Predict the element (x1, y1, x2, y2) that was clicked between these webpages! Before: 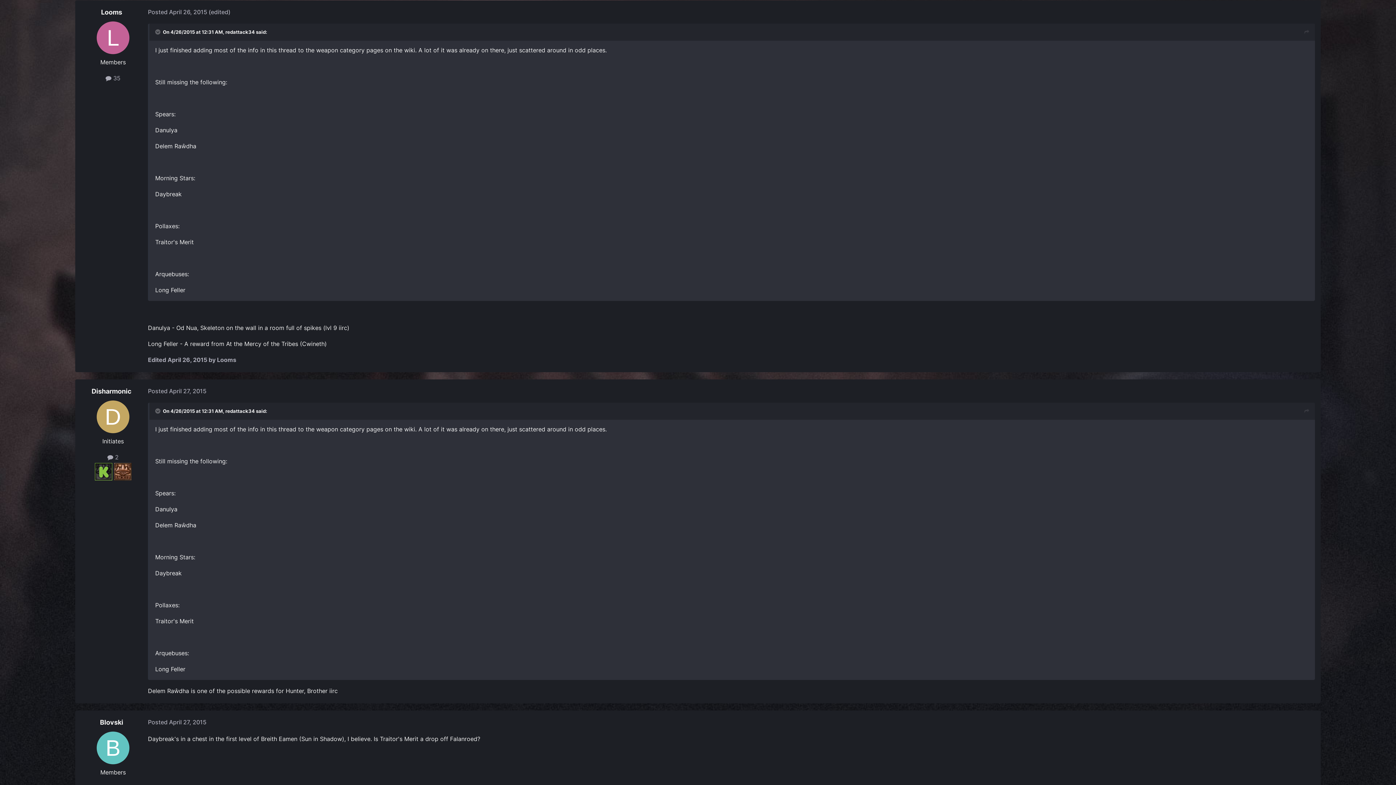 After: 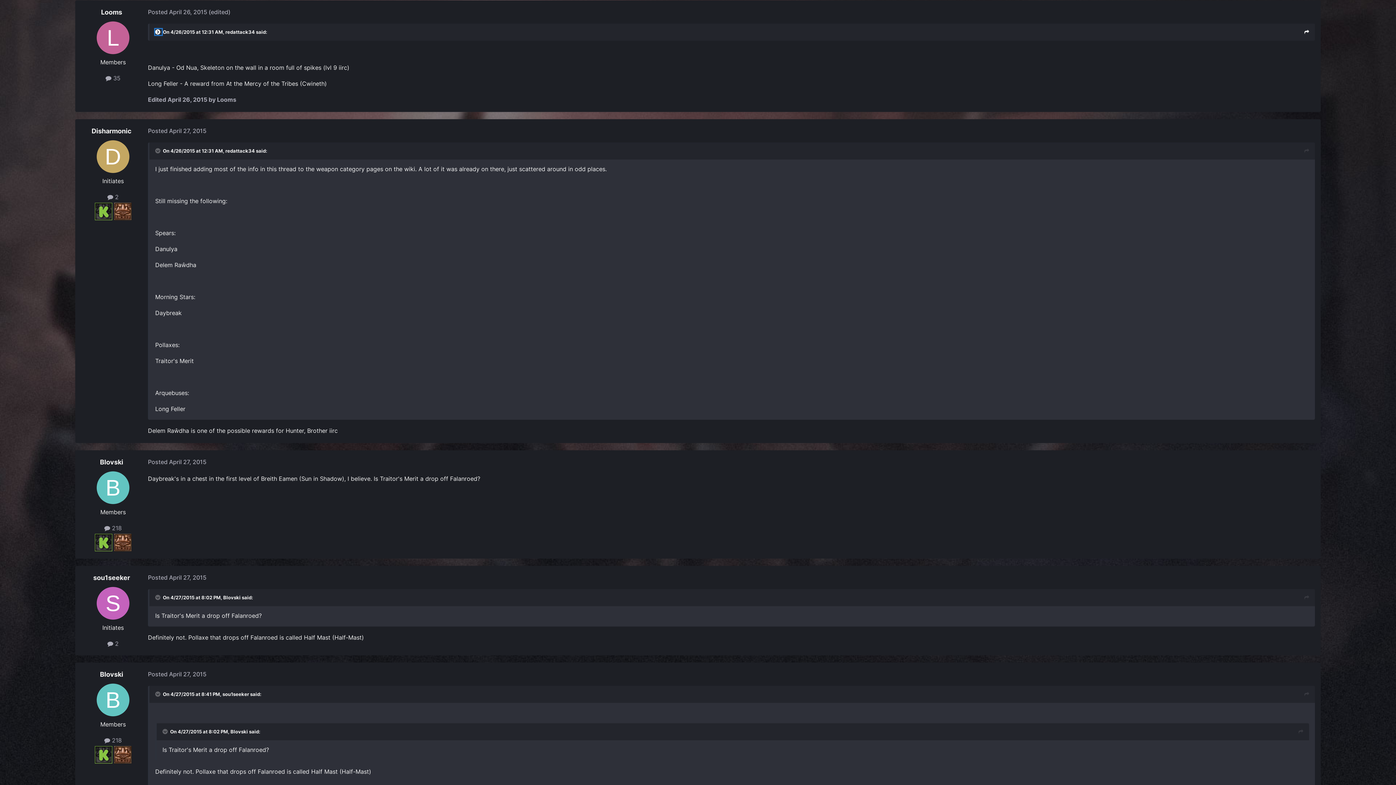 Action: label: Toggle Quote bbox: (155, 28, 161, 34)